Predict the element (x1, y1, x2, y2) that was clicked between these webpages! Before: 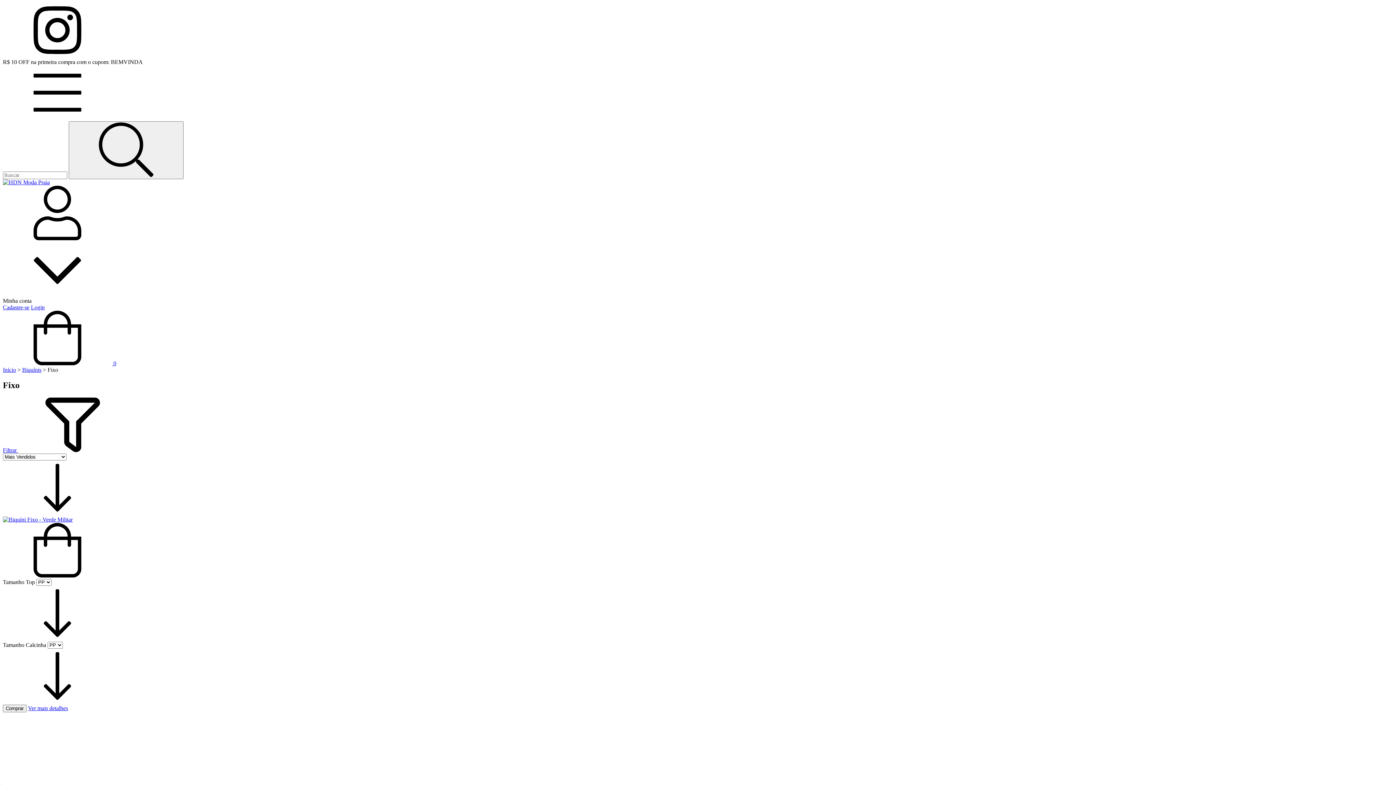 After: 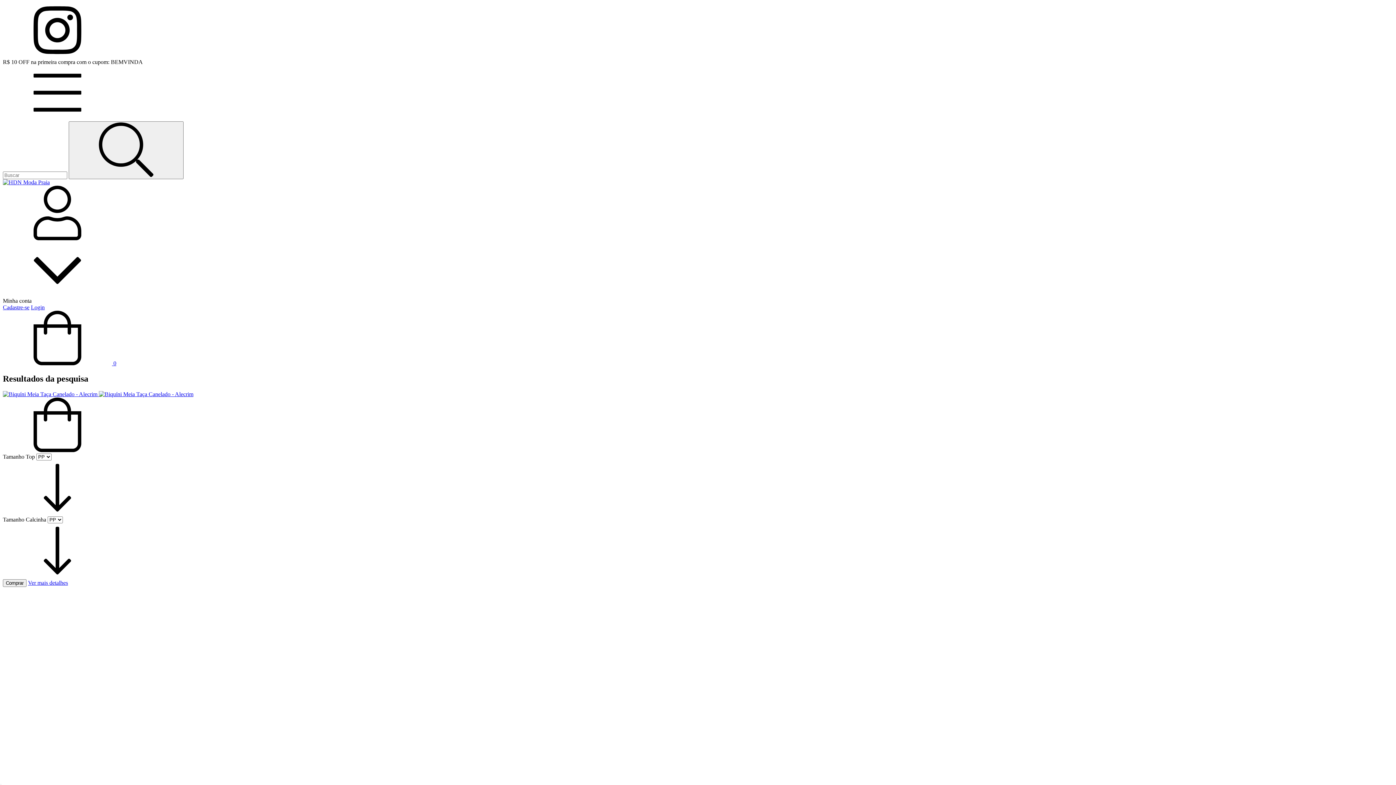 Action: bbox: (68, 121, 183, 179) label: Buscar